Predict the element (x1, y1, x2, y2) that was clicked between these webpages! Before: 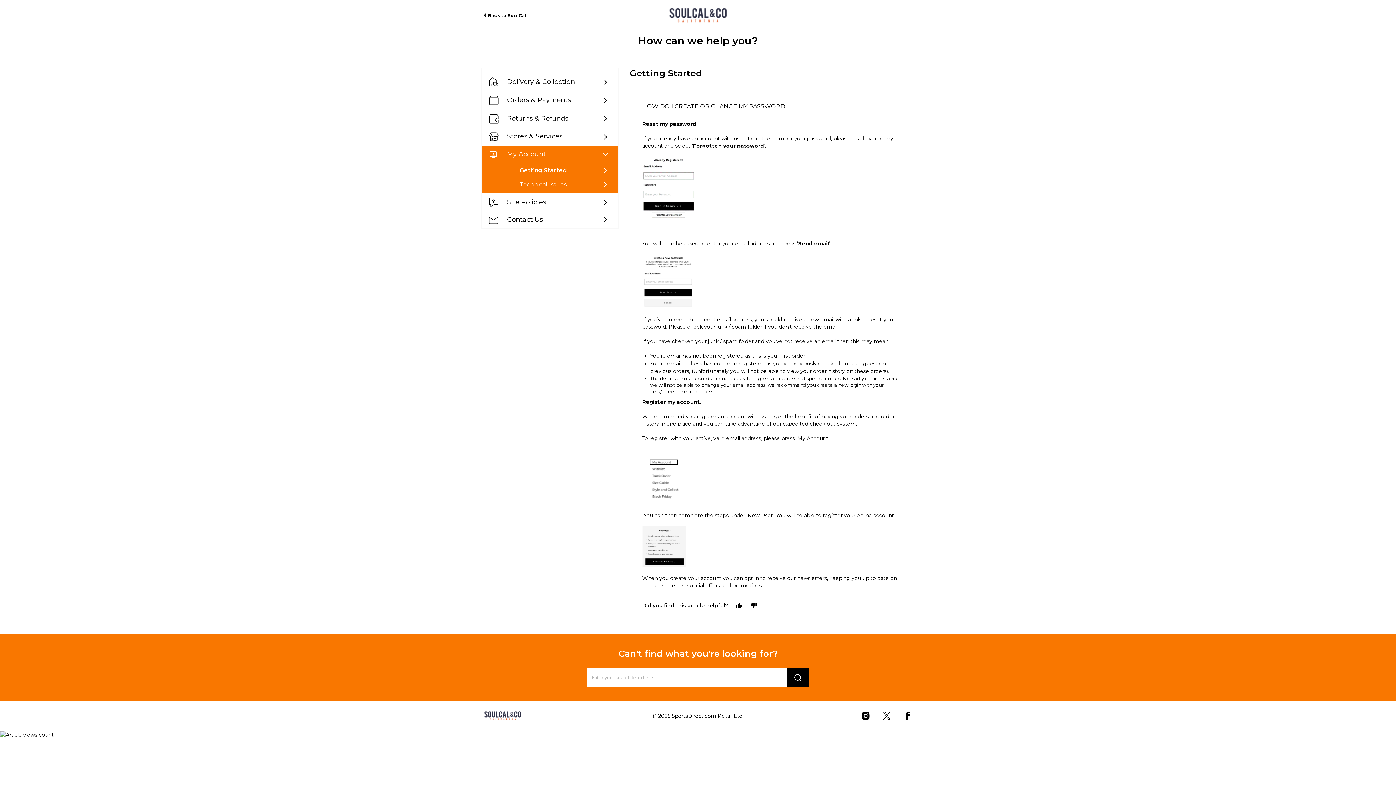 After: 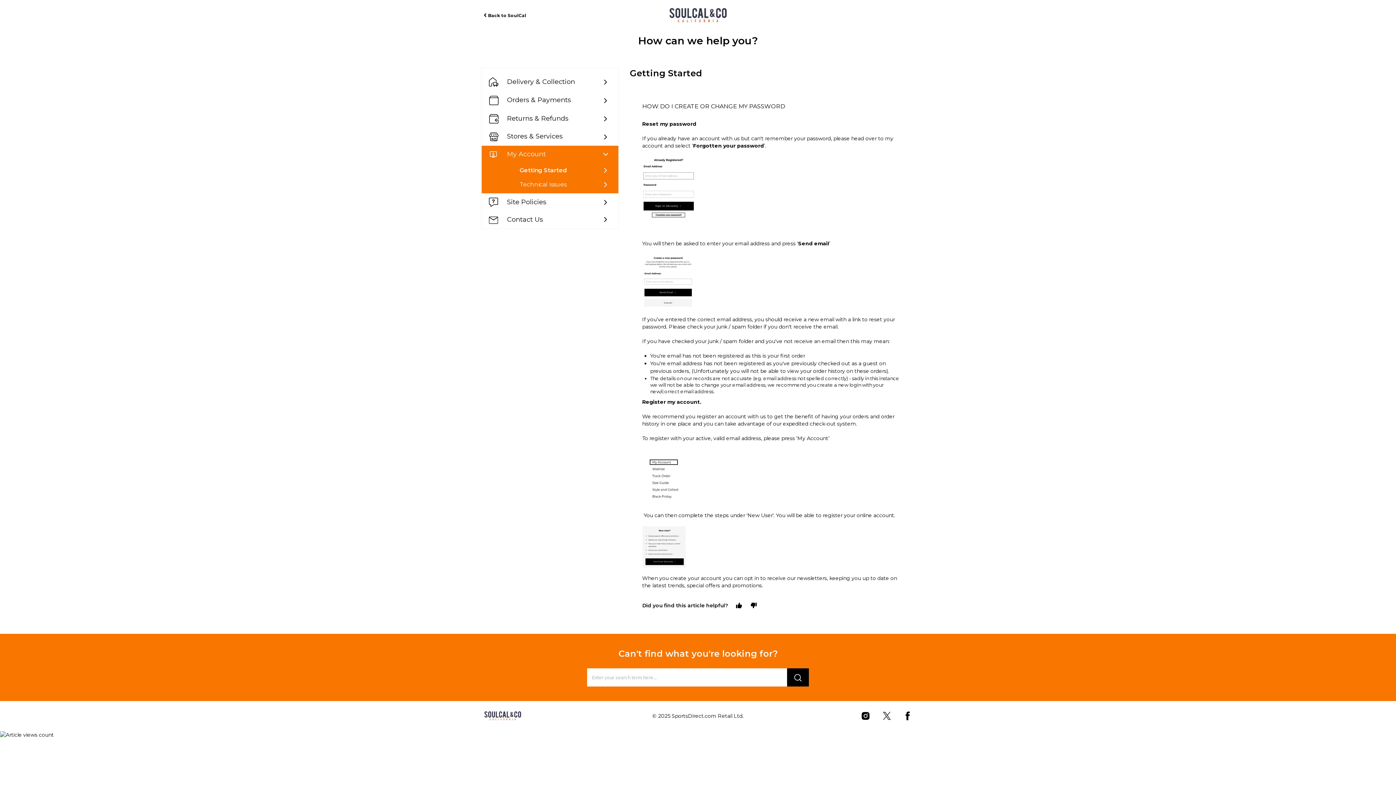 Action: bbox: (900, 708, 915, 724)